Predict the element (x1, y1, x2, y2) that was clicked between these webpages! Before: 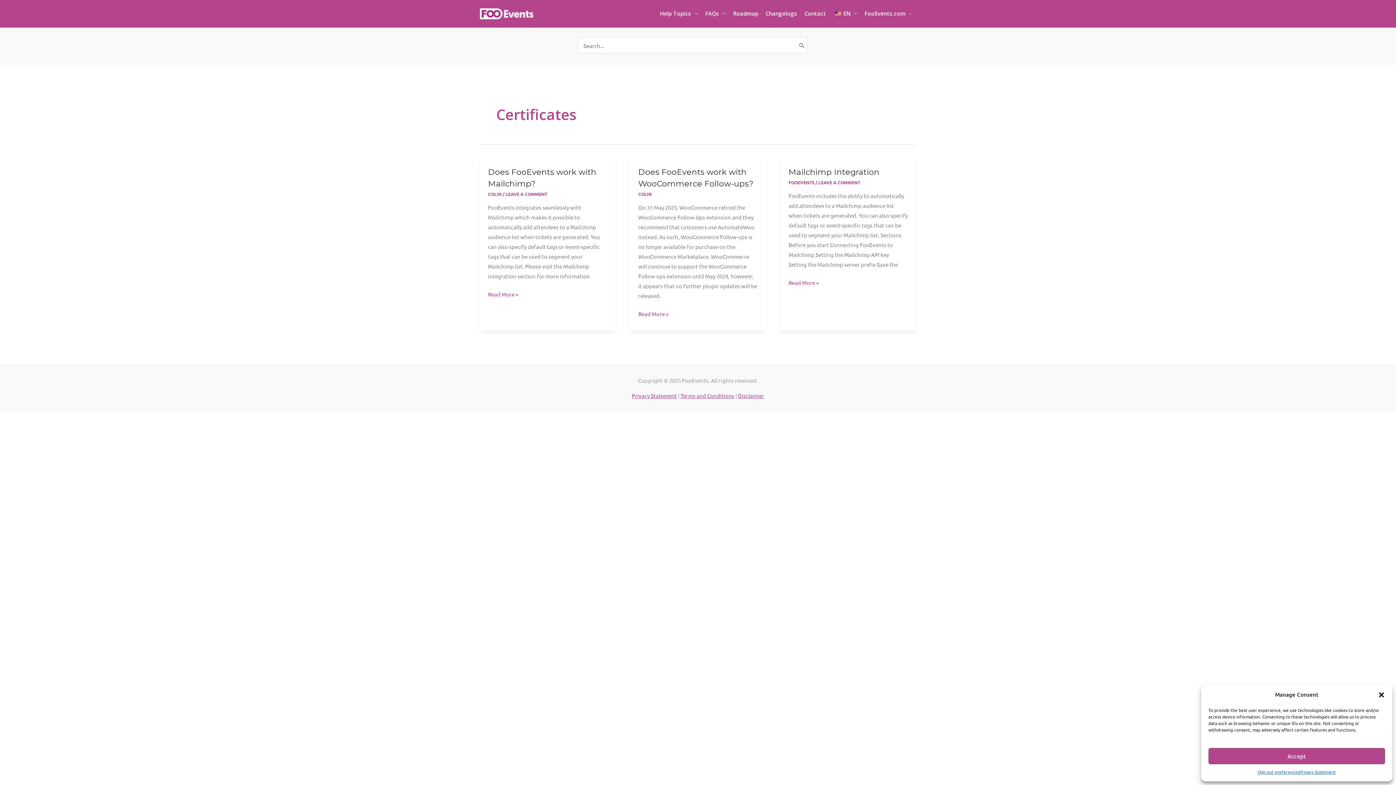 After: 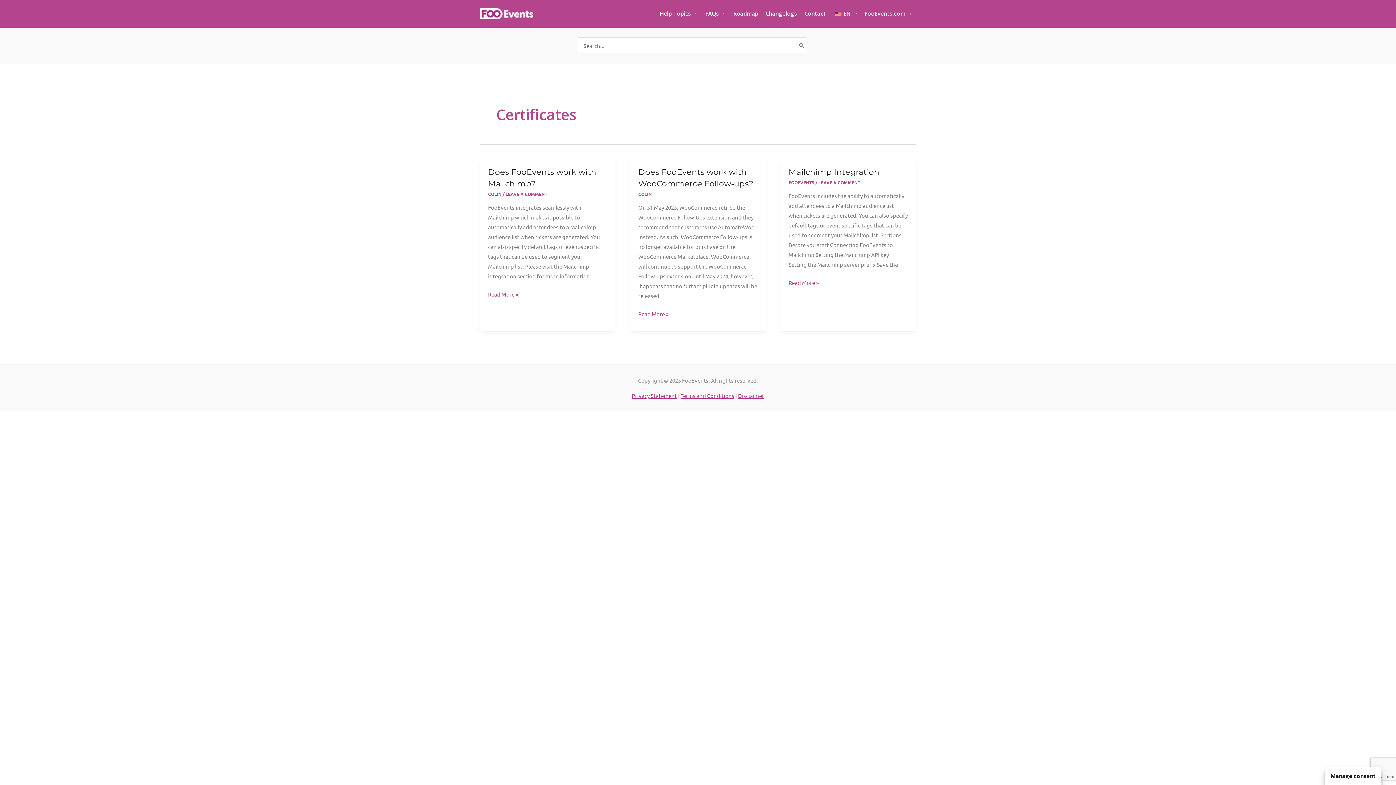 Action: label: Accept bbox: (1208, 748, 1385, 764)